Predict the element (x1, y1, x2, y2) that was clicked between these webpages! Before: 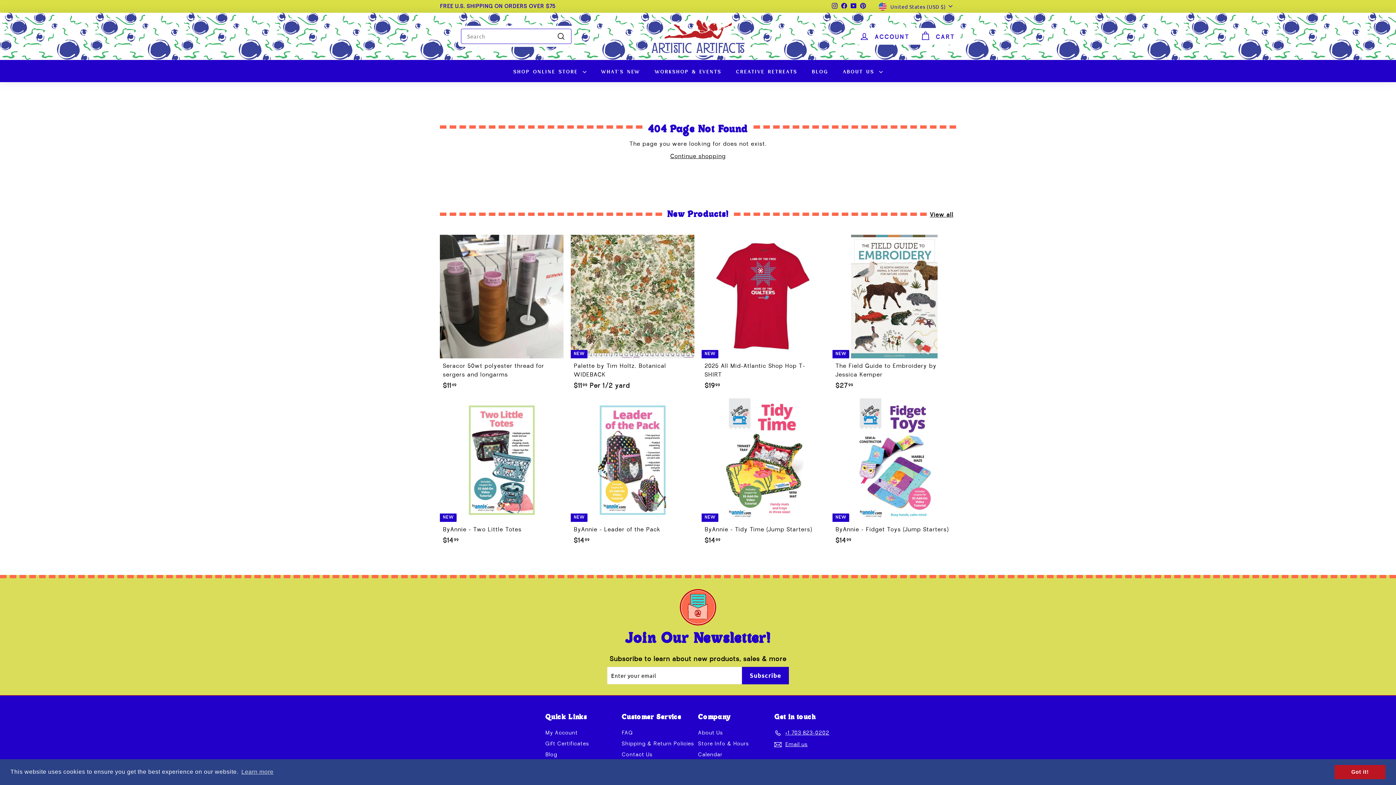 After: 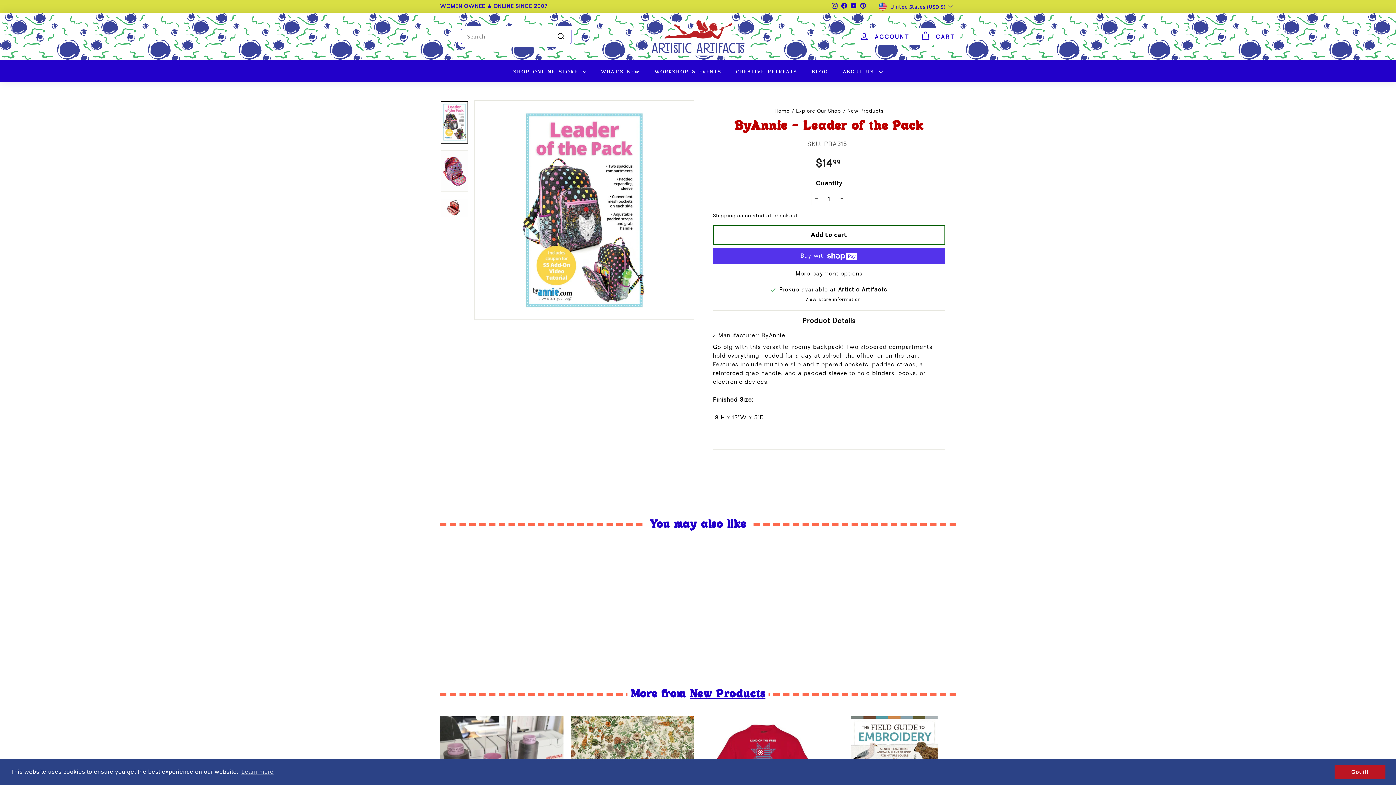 Action: label: NEW
ByAnnie - Leader of the Pack
$1499
$14.99 bbox: (570, 398, 694, 549)